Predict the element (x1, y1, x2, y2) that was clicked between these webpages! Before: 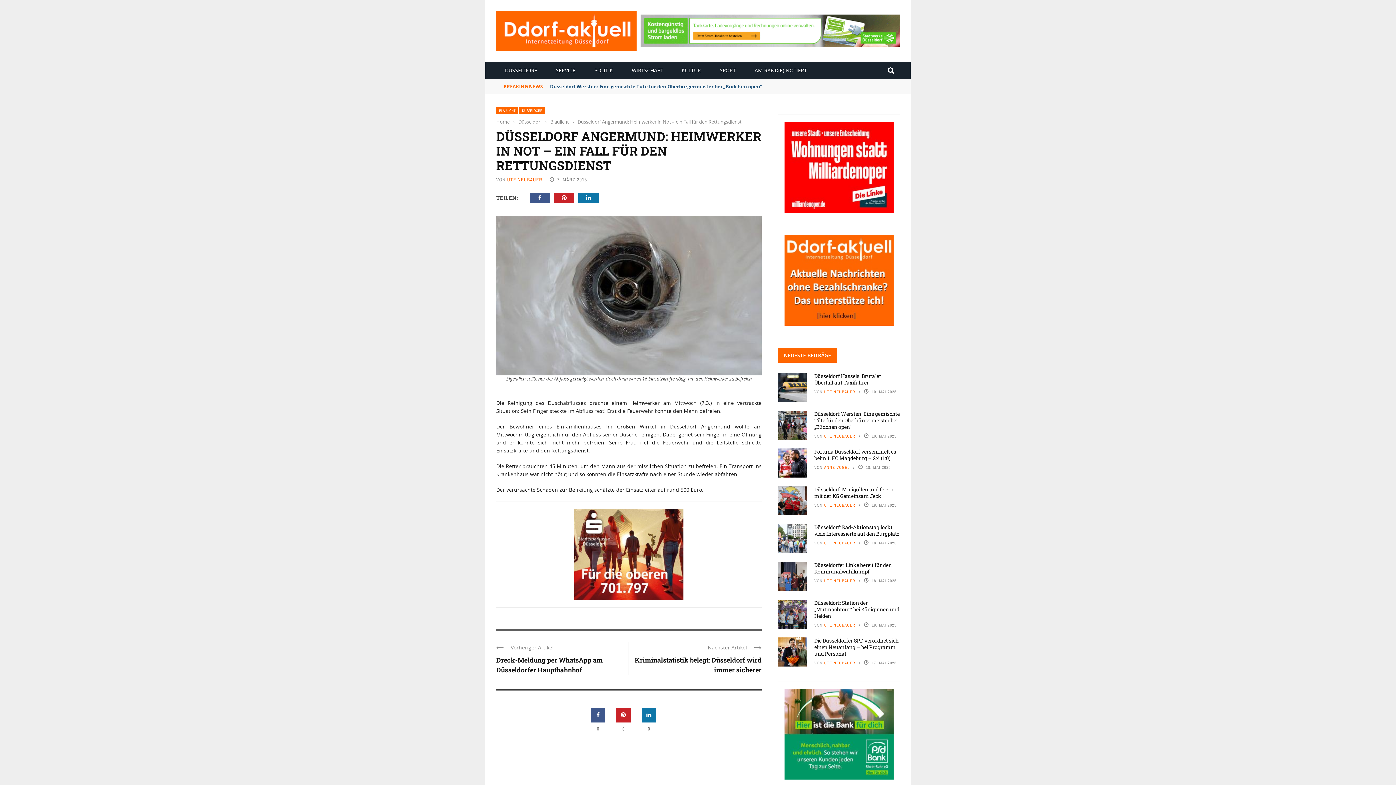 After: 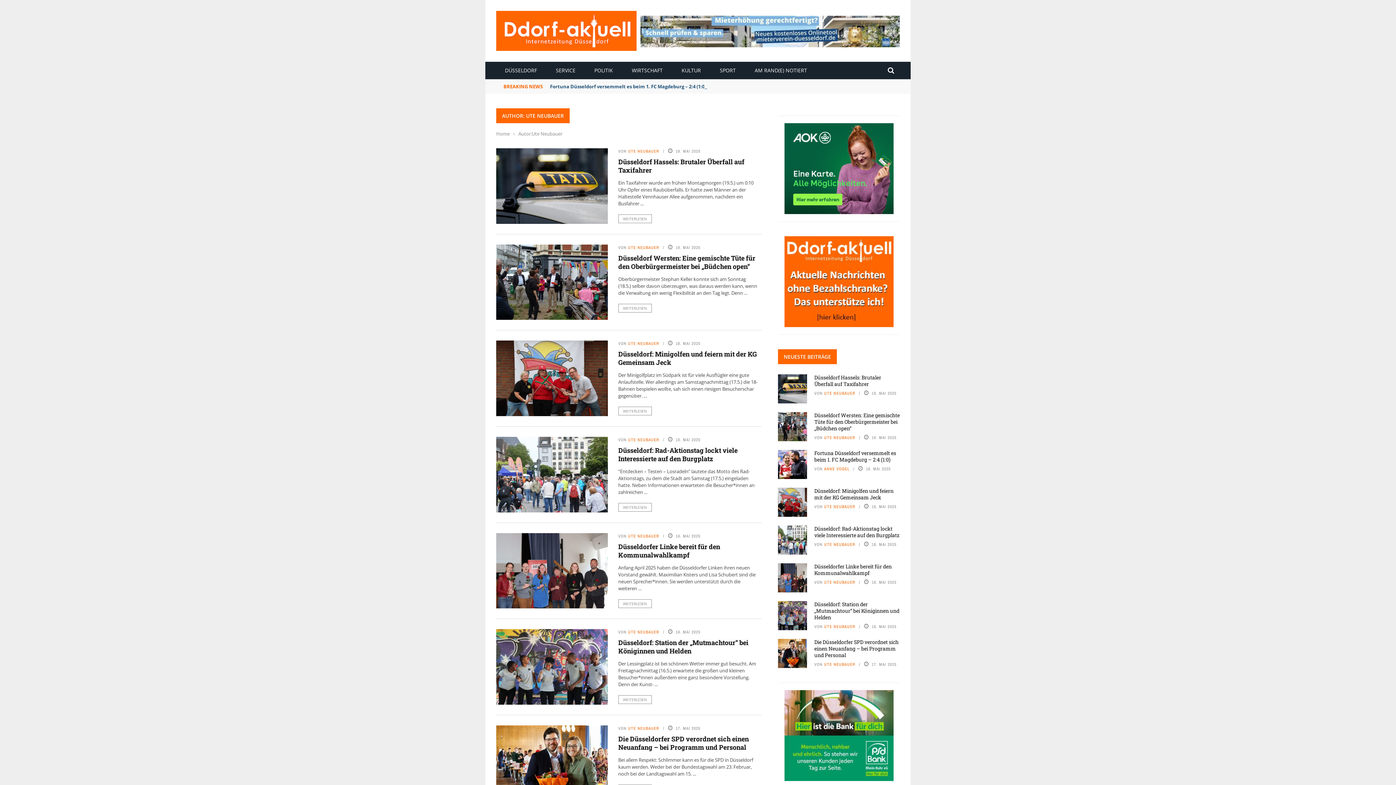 Action: label: UTE NEUBAUER bbox: (824, 660, 855, 665)